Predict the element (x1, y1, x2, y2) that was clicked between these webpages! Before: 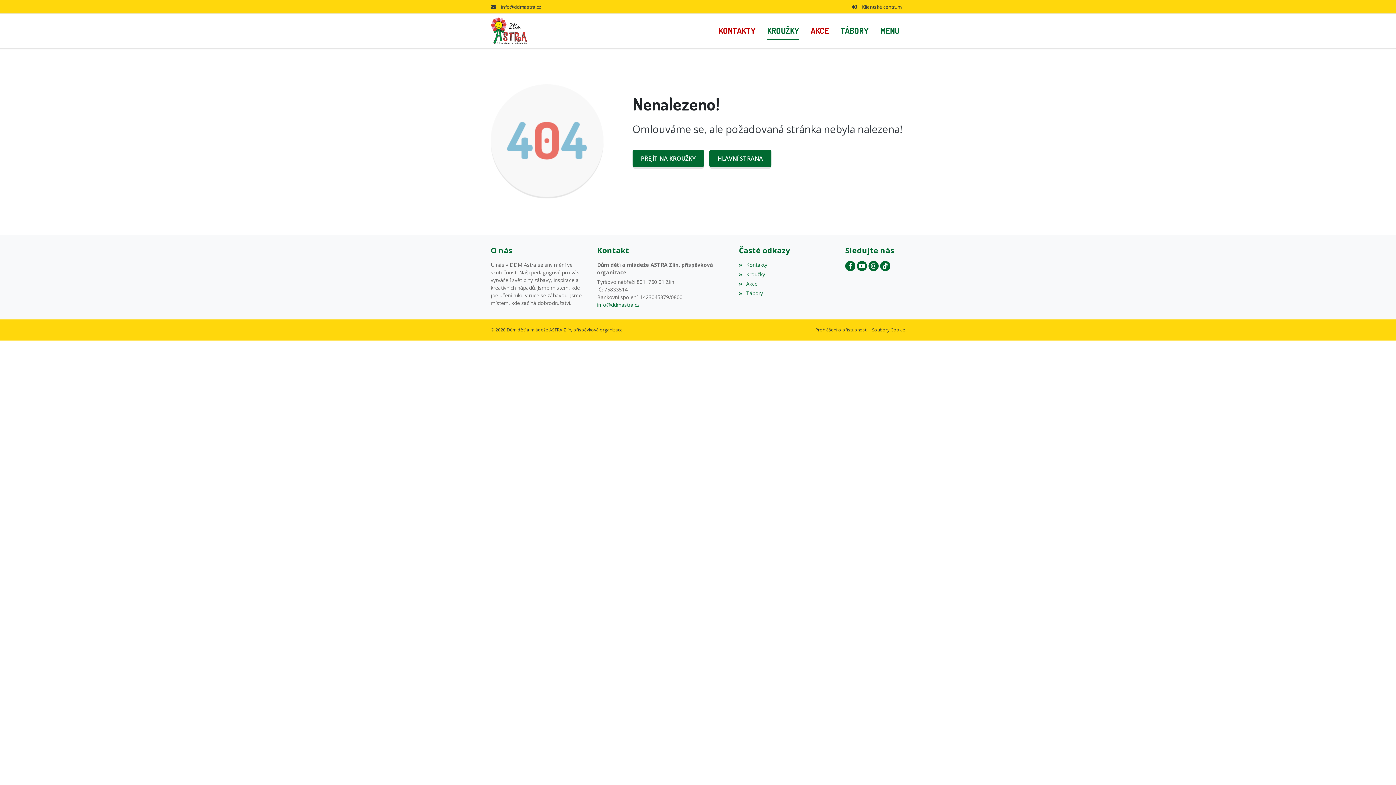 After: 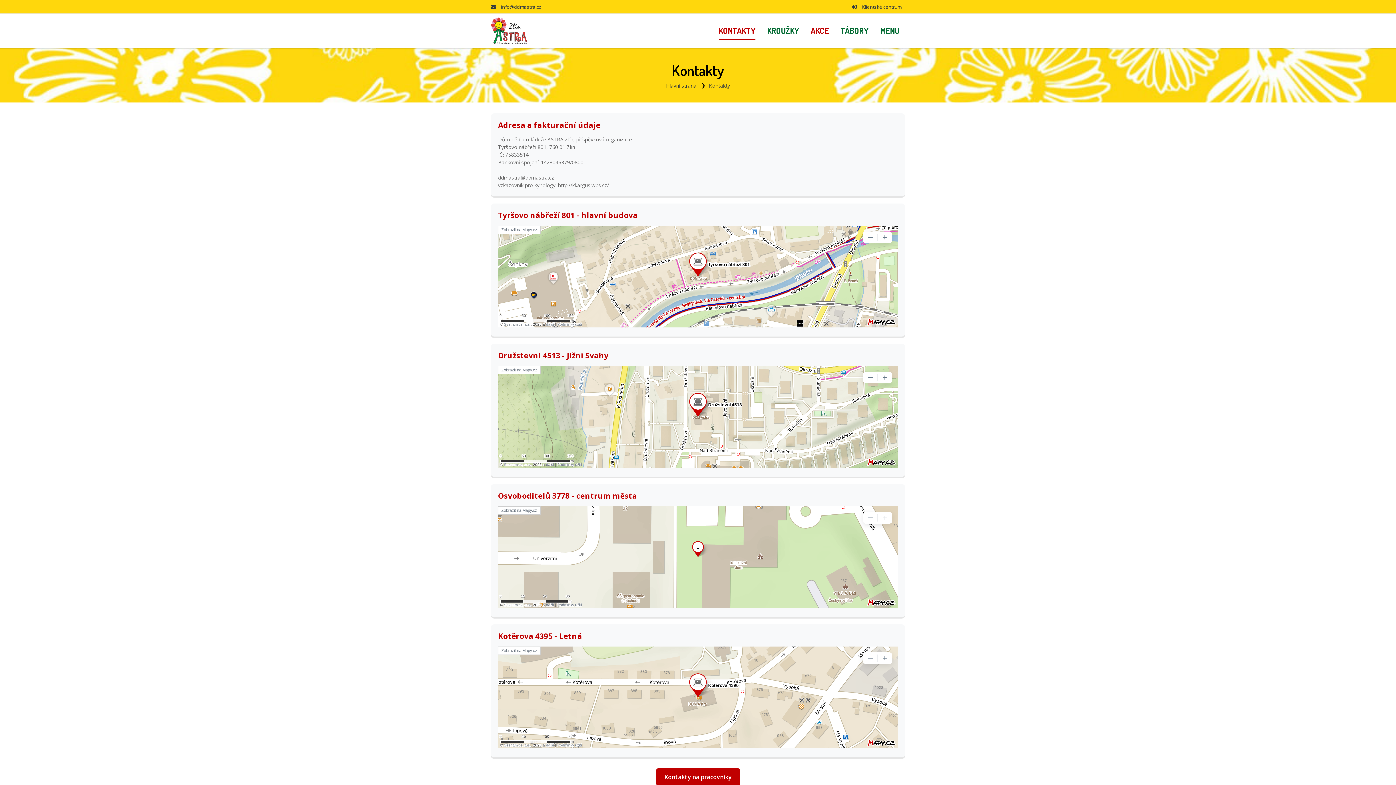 Action: bbox: (739, 261, 767, 268) label: Kontakty